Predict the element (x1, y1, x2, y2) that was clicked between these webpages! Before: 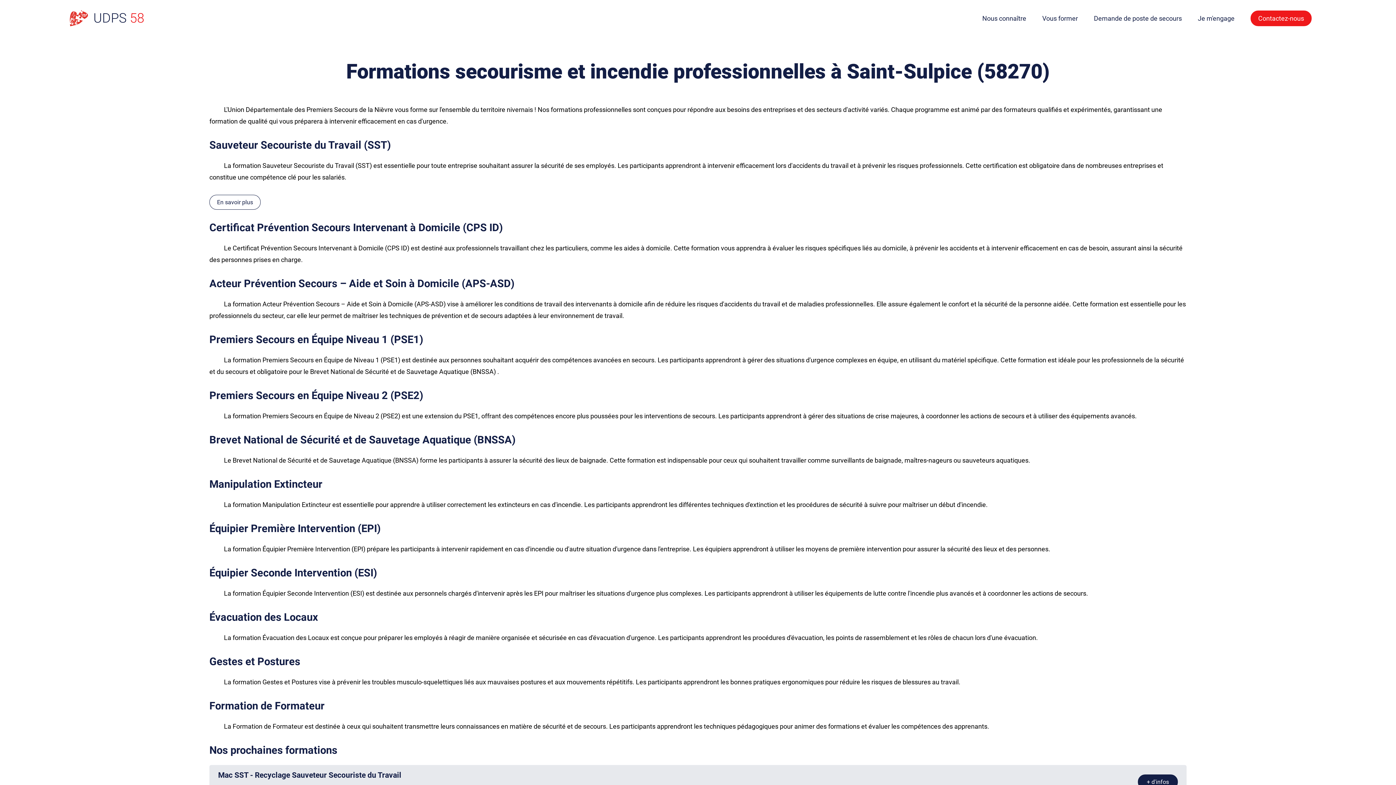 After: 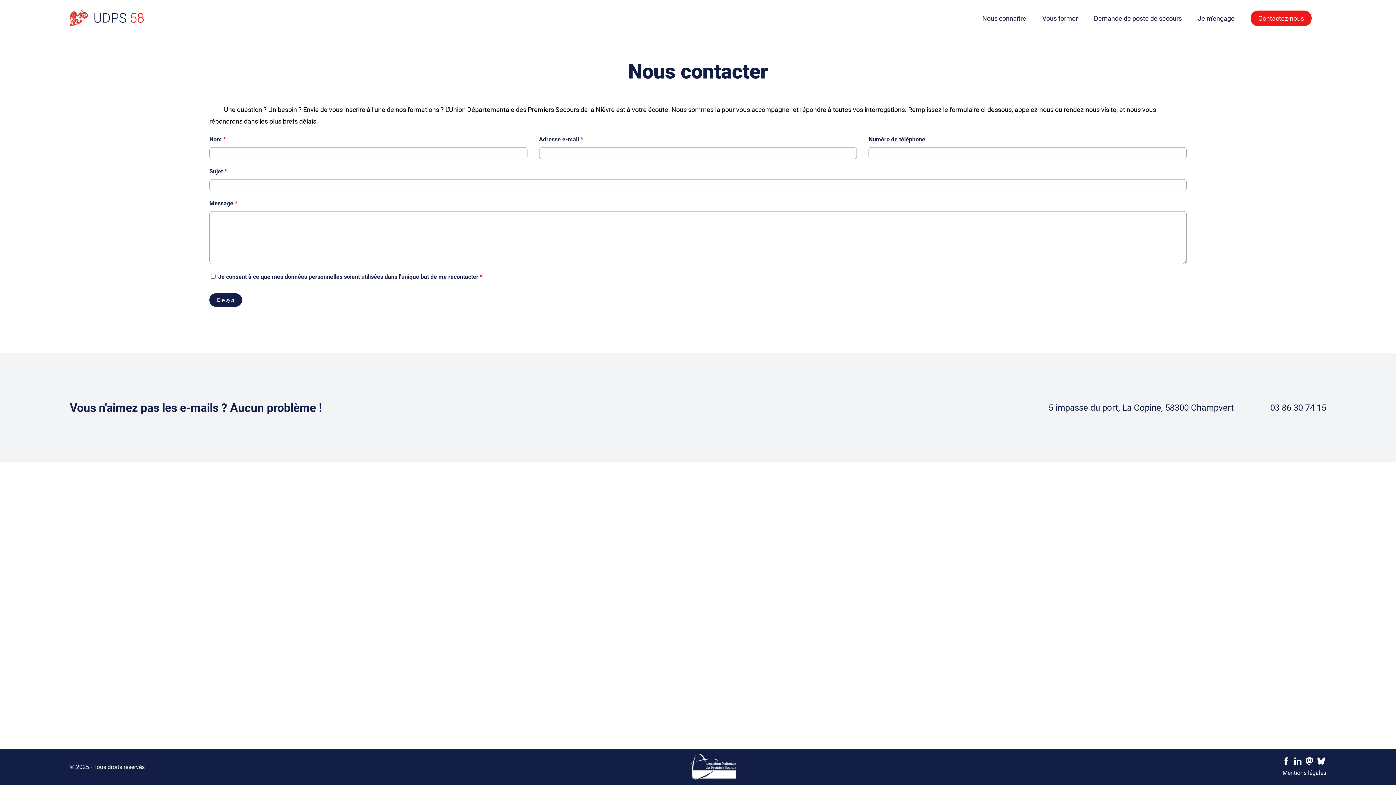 Action: label: Contactez-nous bbox: (1250, 10, 1312, 26)